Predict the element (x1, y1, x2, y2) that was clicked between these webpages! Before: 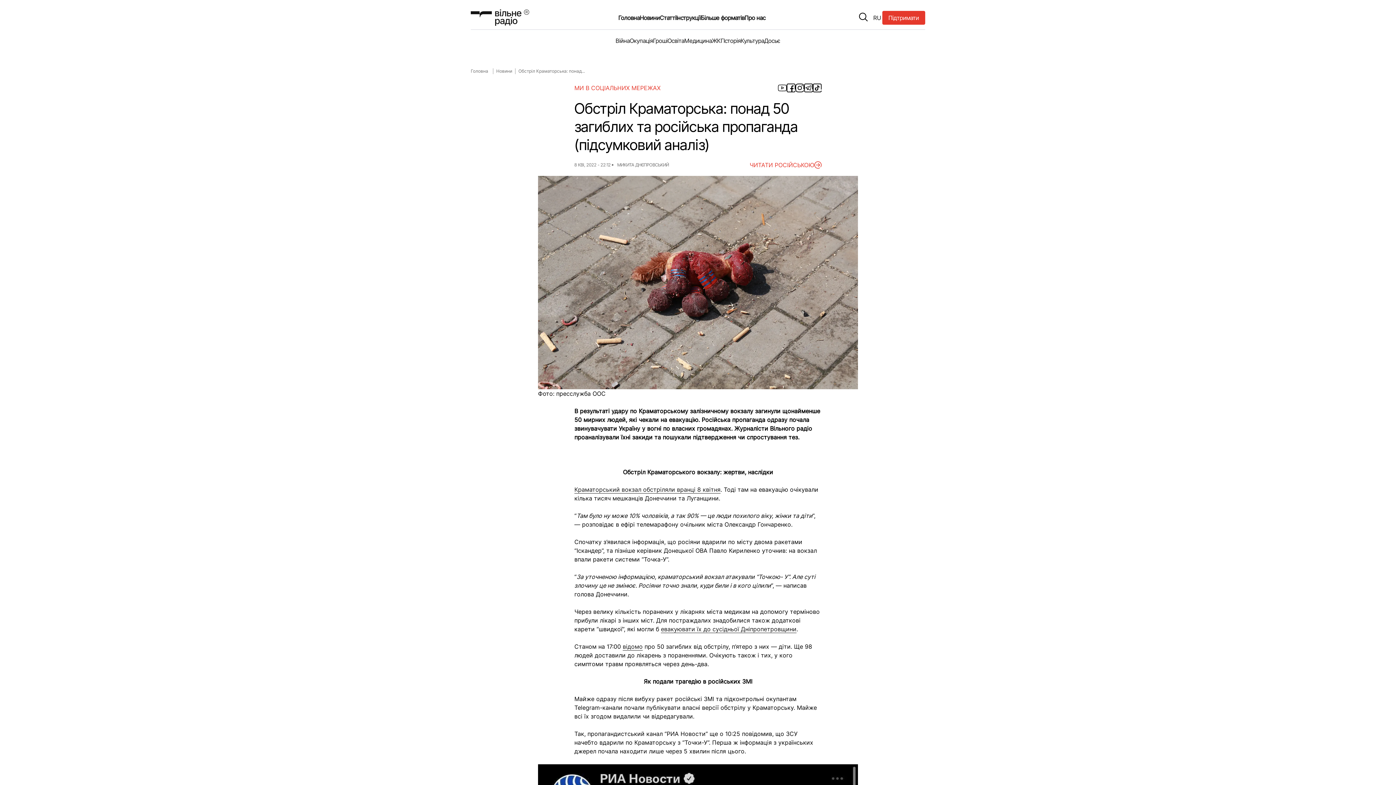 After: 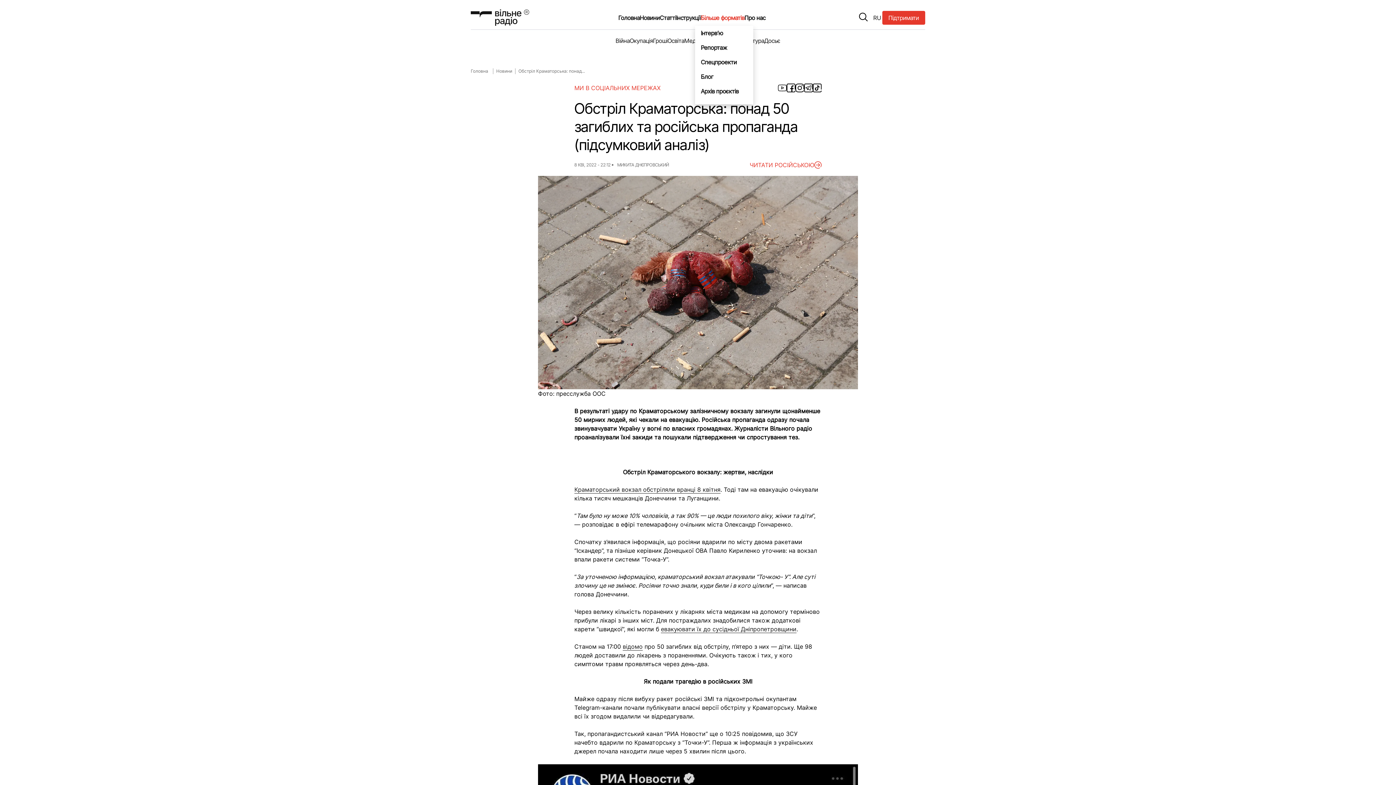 Action: bbox: (701, 9, 744, 25) label: Більше форматів